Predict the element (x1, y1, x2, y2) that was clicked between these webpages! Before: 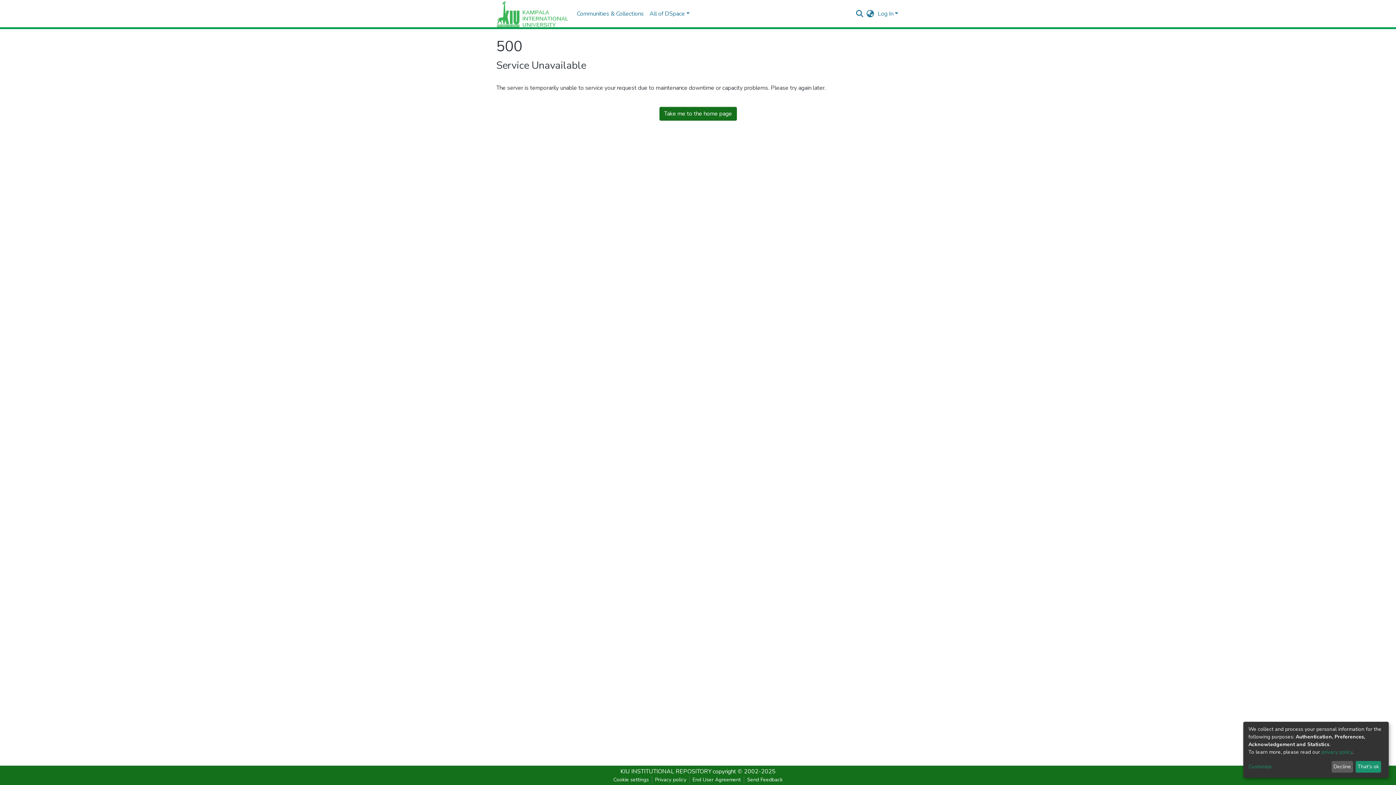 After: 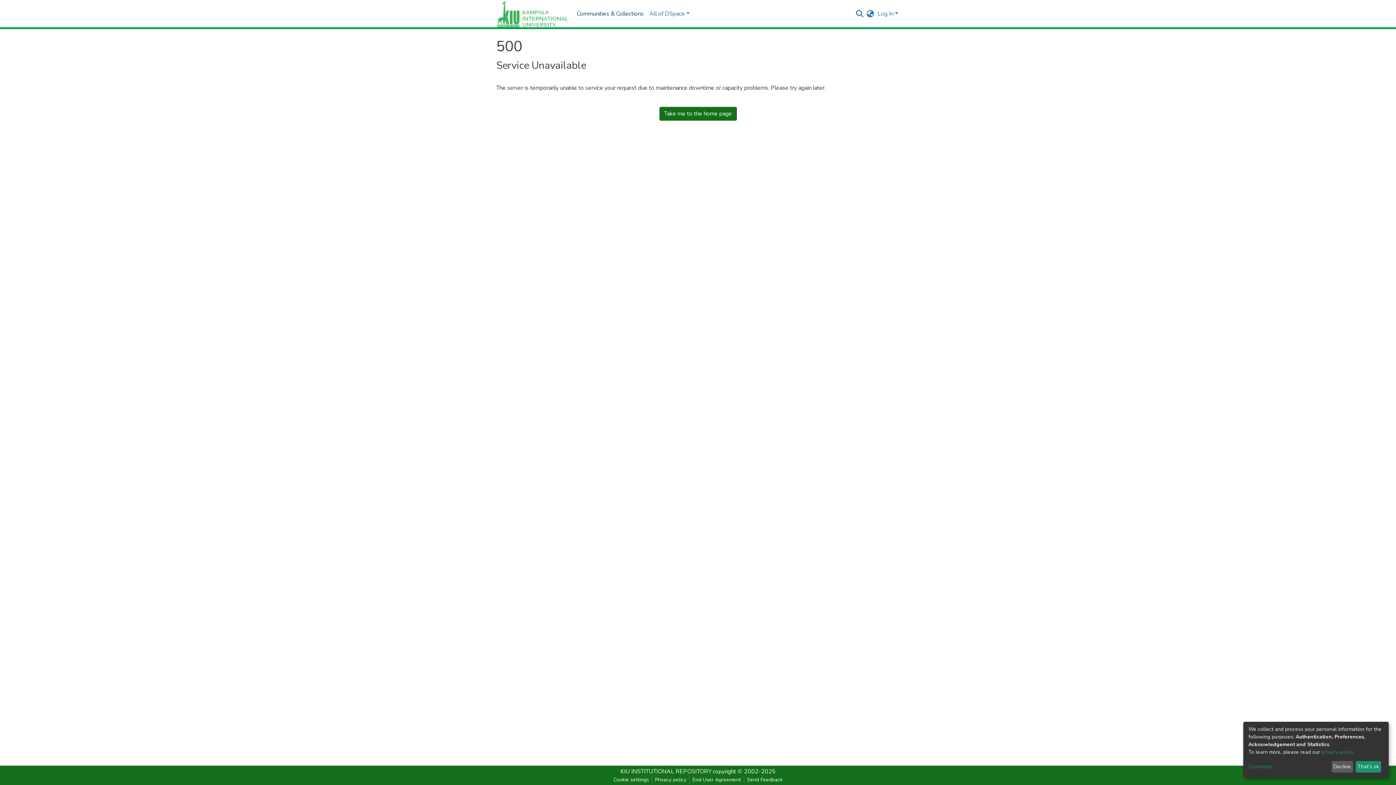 Action: label: Communities & Collections bbox: (574, 6, 646, 21)